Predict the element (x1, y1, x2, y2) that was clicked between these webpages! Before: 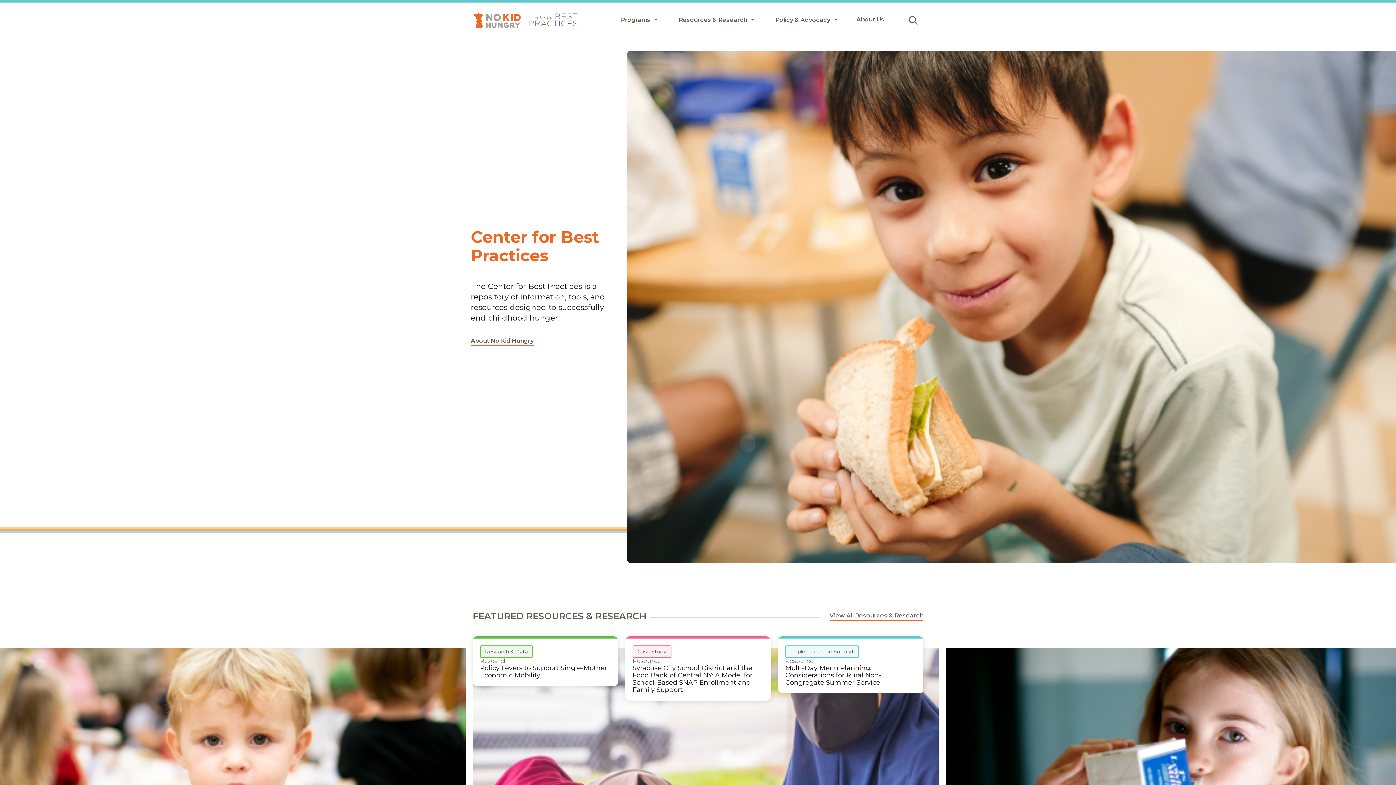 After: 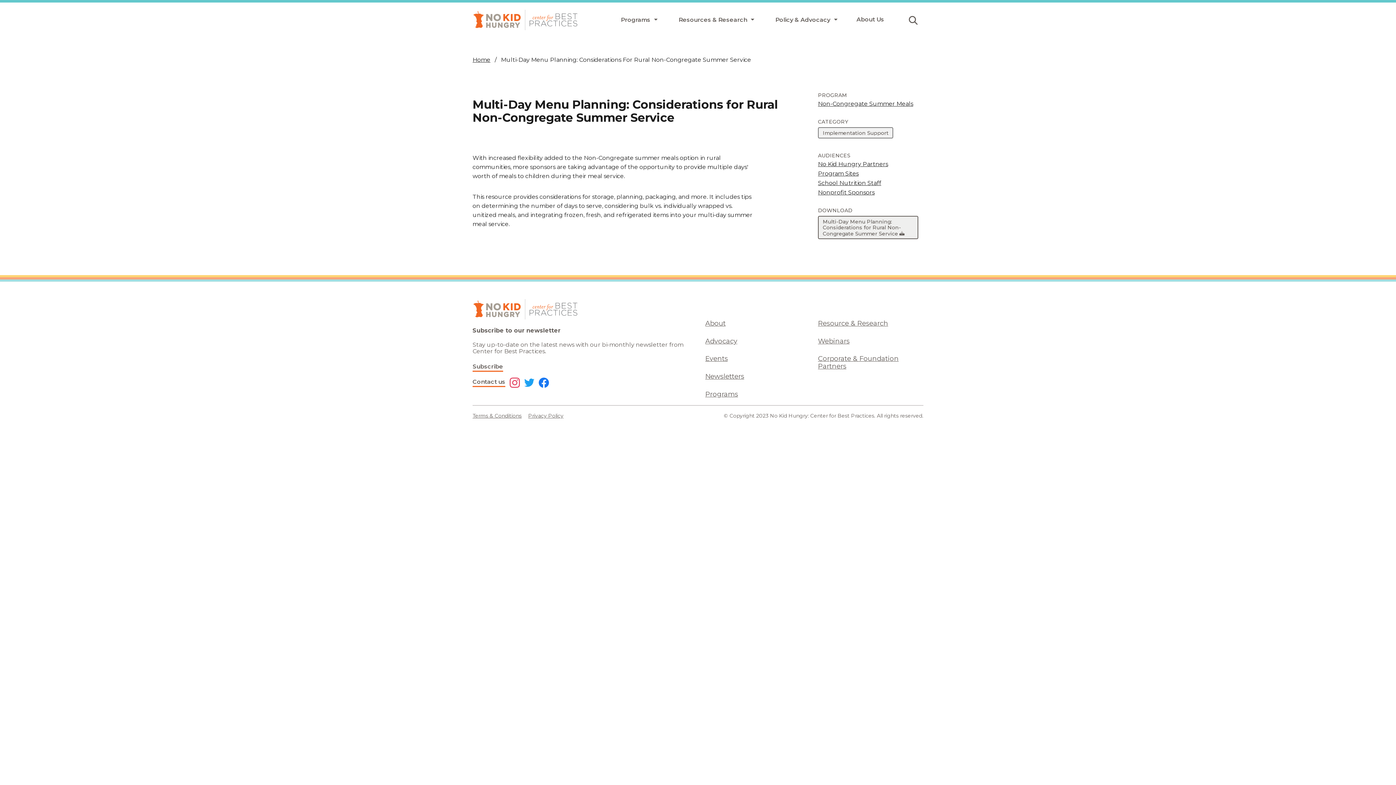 Action: label: Implementation Support
Resource
Multi-Day Menu Planning: Considerations for Rural Non-Congregate Summer Service bbox: (778, 636, 923, 701)